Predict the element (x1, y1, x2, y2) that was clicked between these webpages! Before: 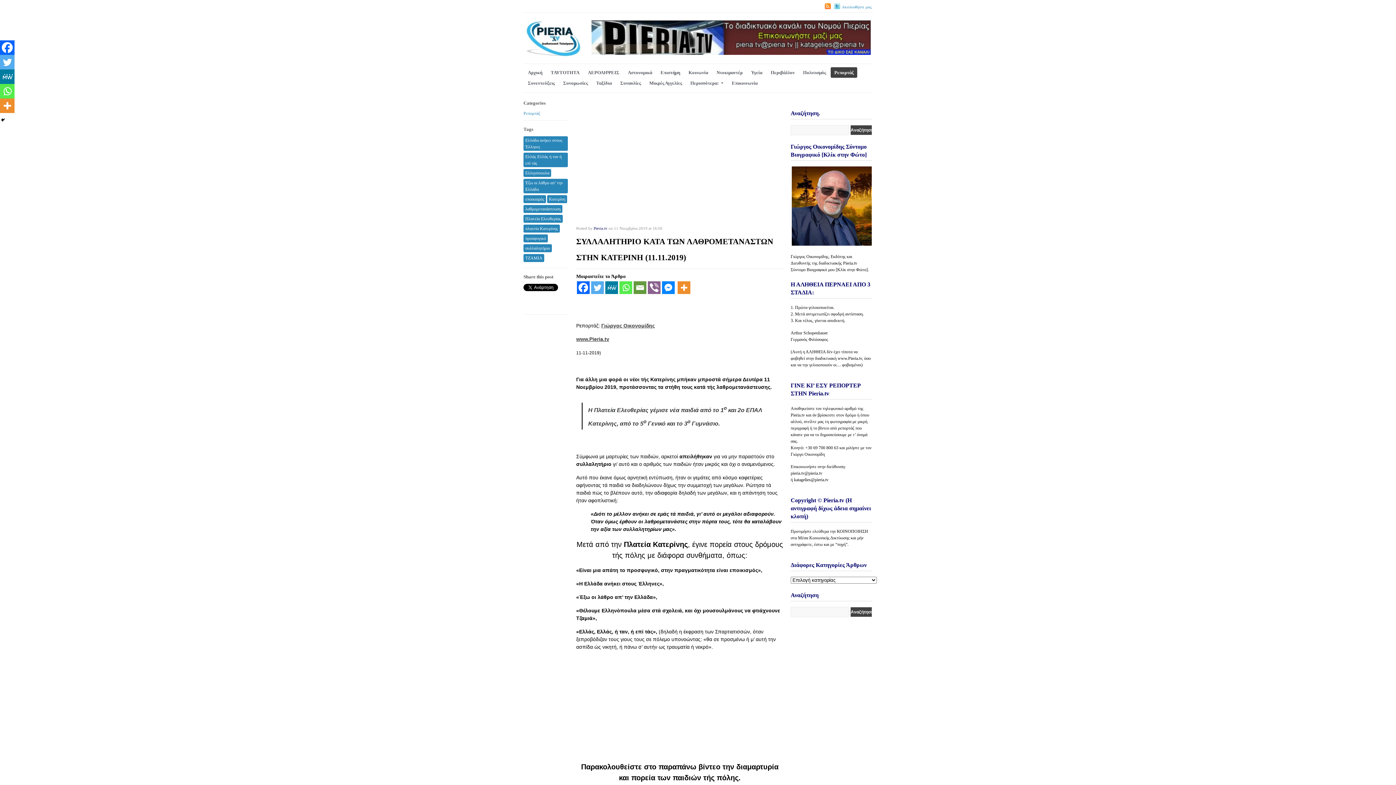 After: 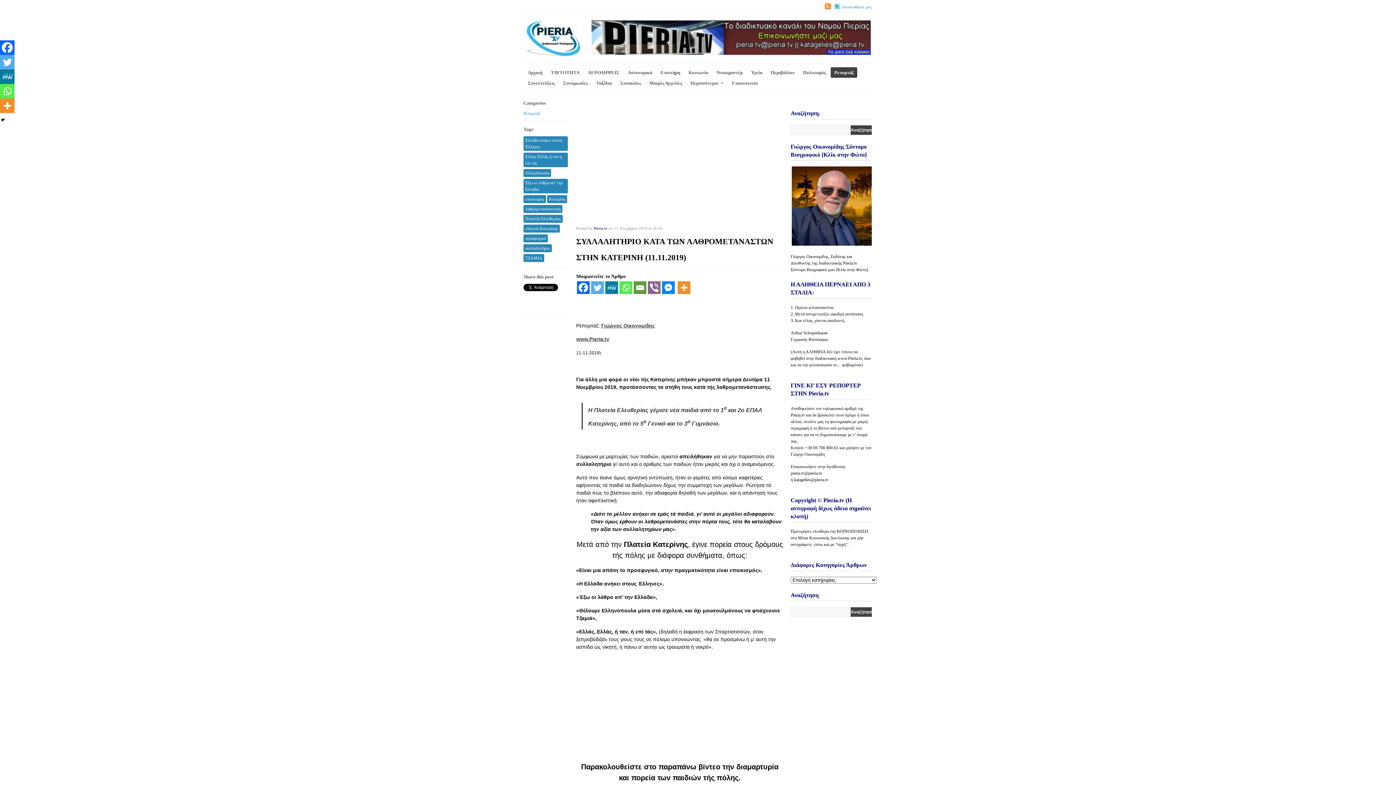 Action: bbox: (791, 241, 871, 246)